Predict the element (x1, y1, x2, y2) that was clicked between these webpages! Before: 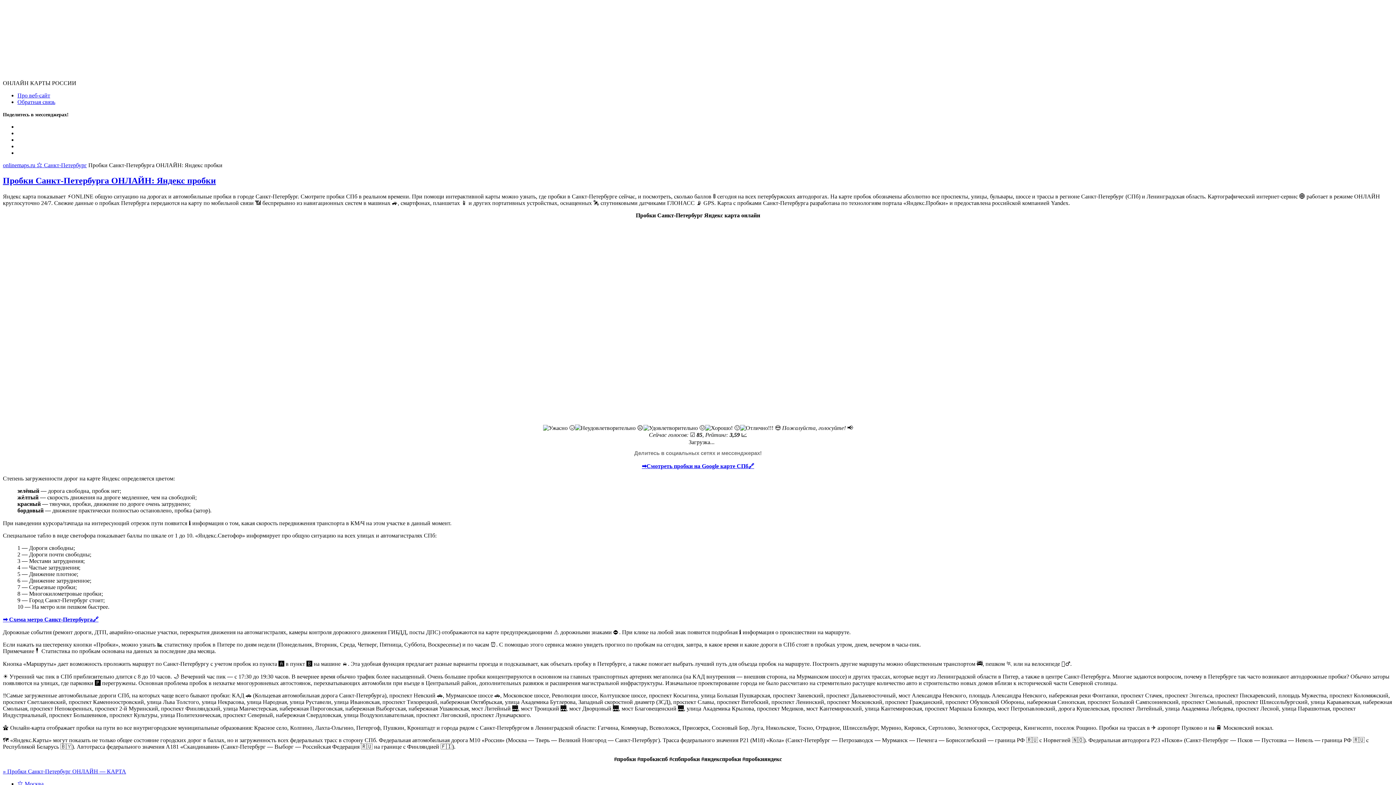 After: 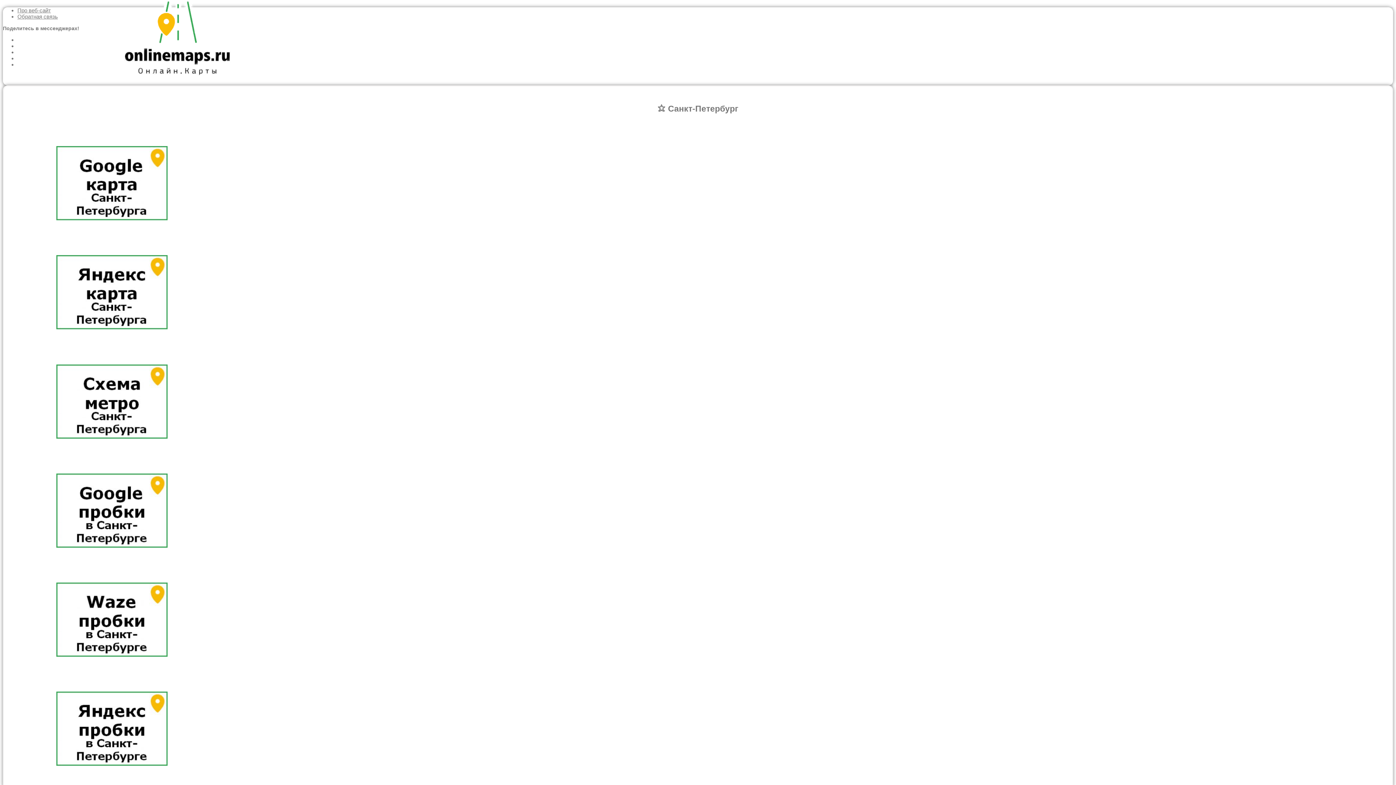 Action: bbox: (36, 162, 86, 168) label: ⭐ Санкт-Петербург